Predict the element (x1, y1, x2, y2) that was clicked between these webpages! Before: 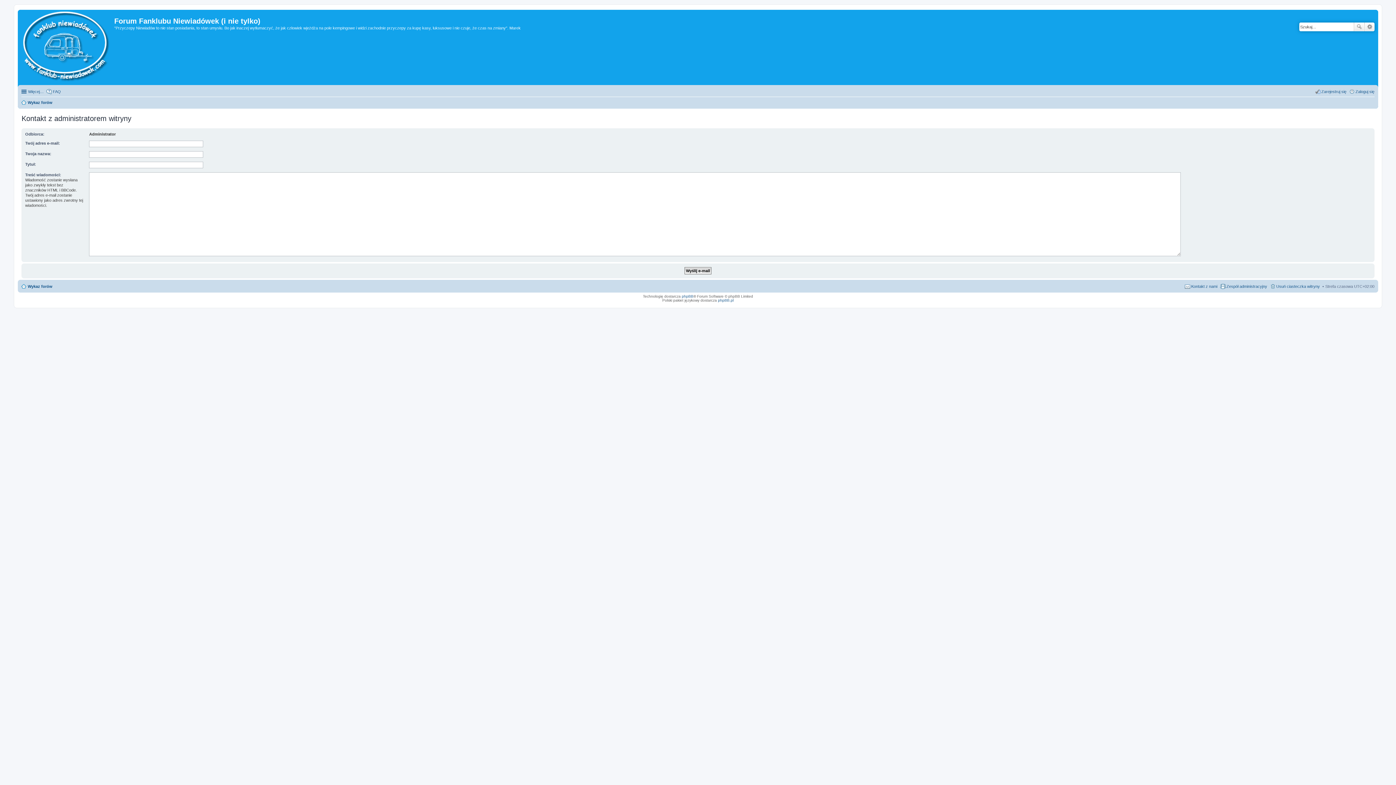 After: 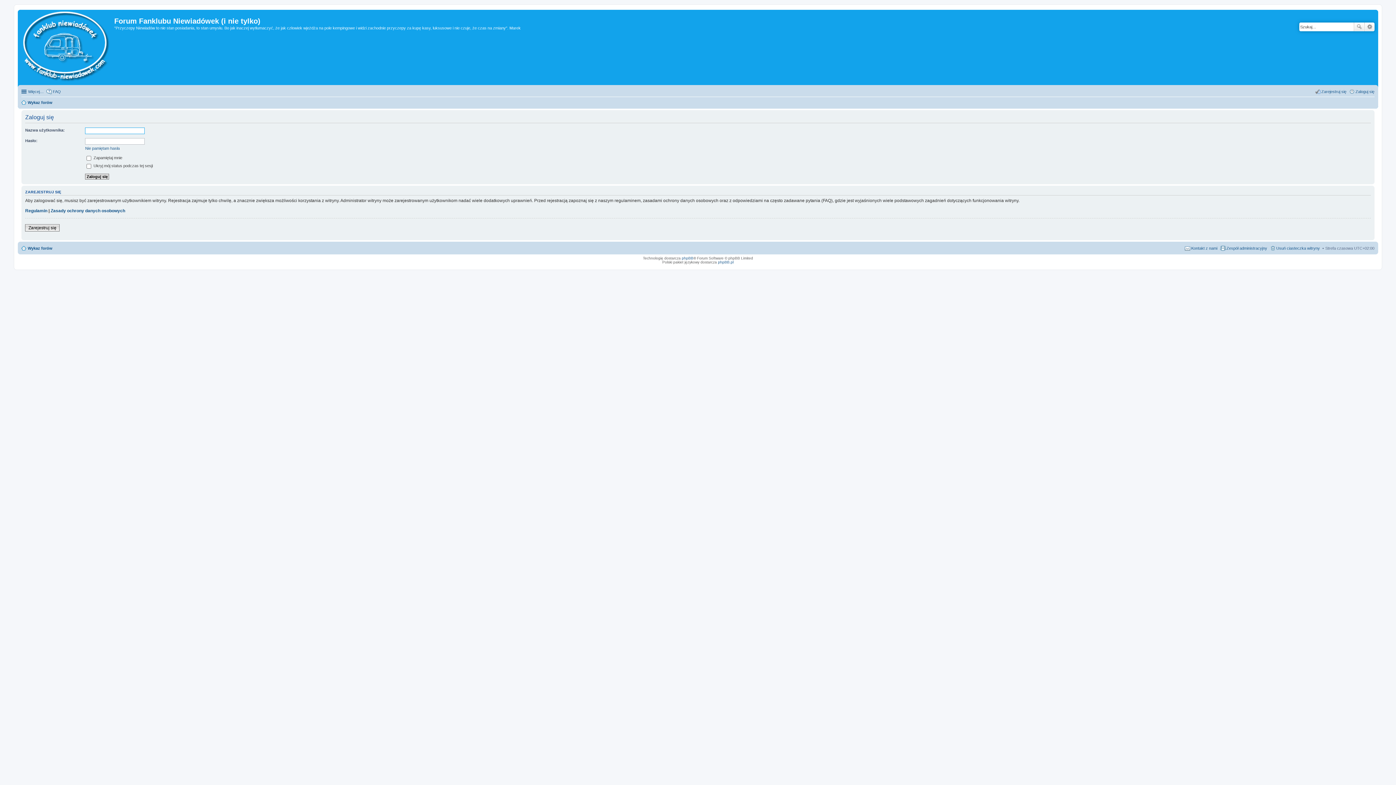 Action: bbox: (1349, 87, 1374, 96) label: Zaloguj się